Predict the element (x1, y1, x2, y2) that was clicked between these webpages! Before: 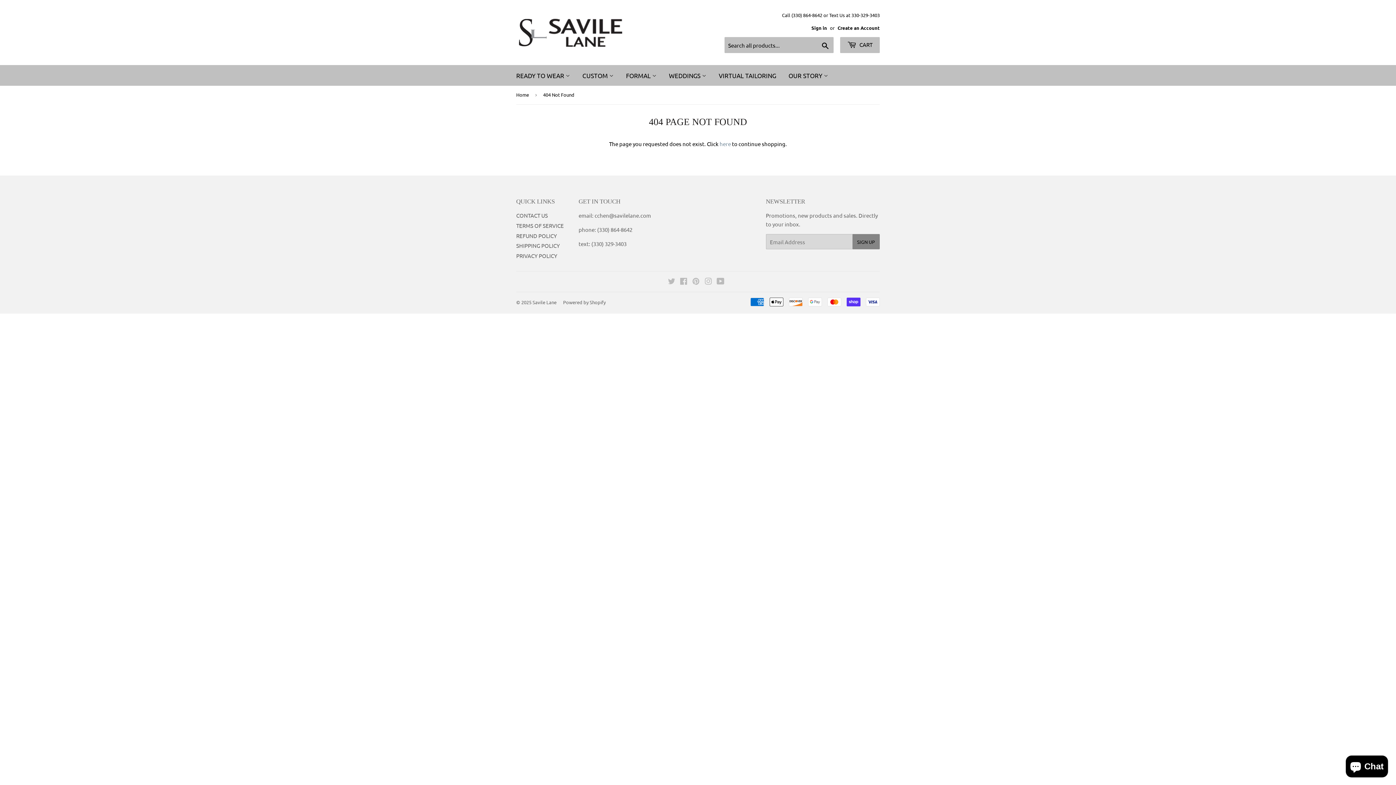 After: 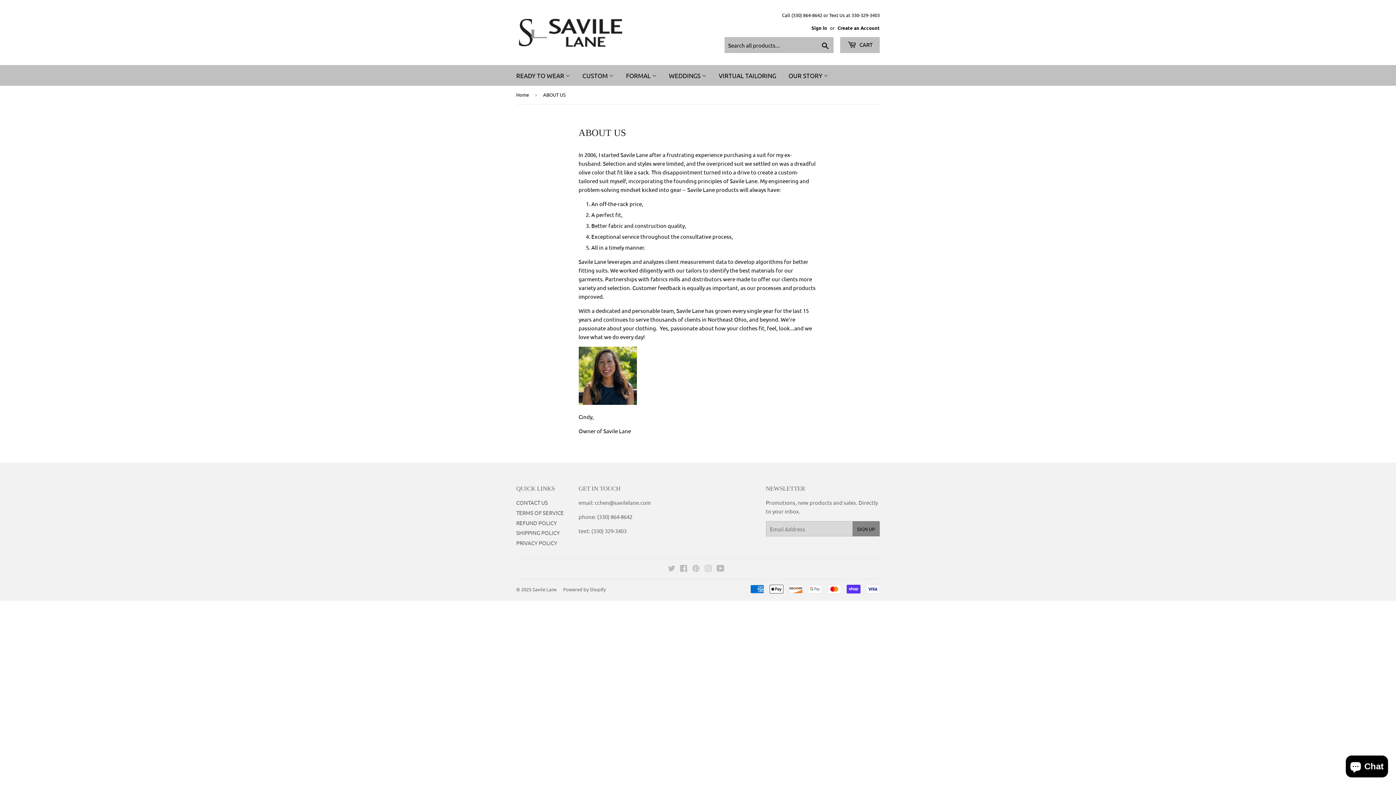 Action: bbox: (783, 65, 833, 85) label: OUR STORY 